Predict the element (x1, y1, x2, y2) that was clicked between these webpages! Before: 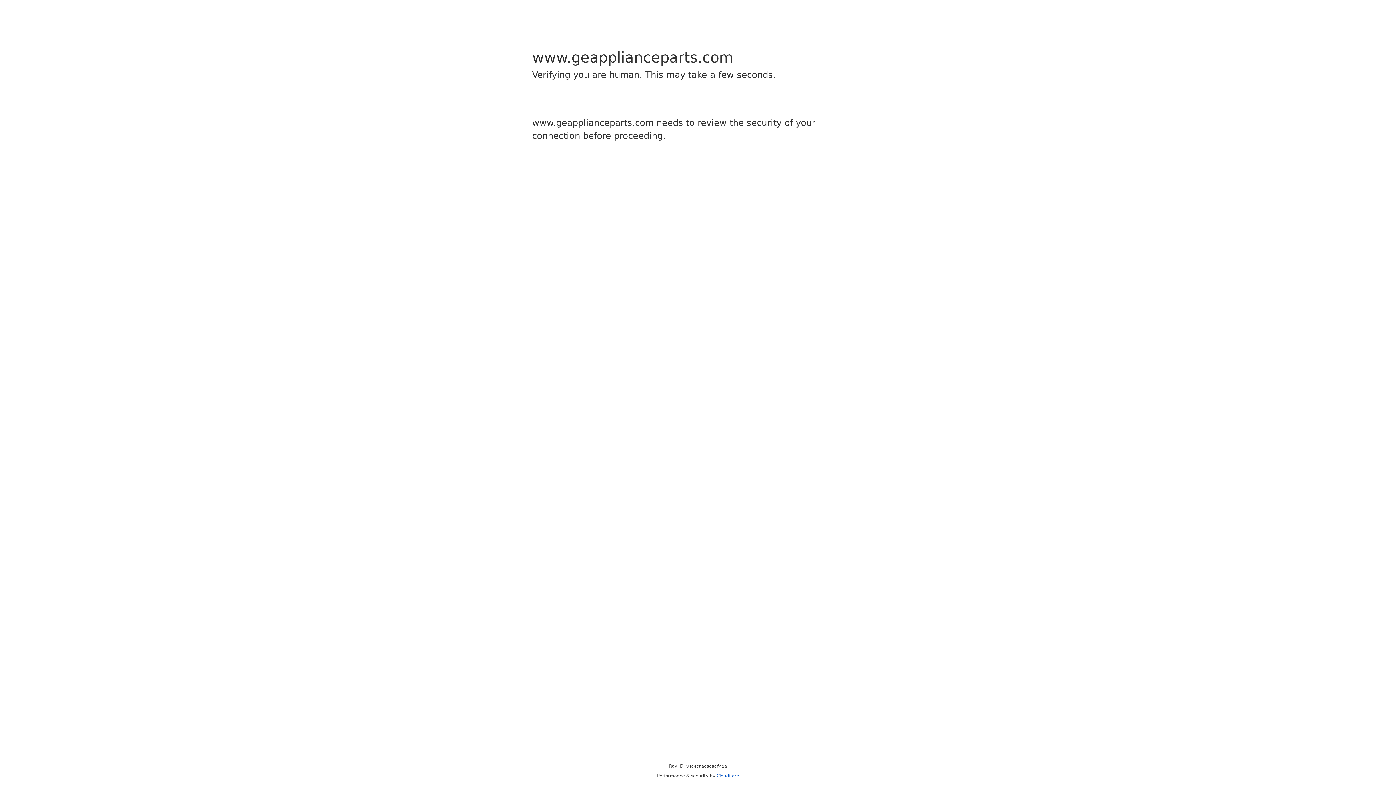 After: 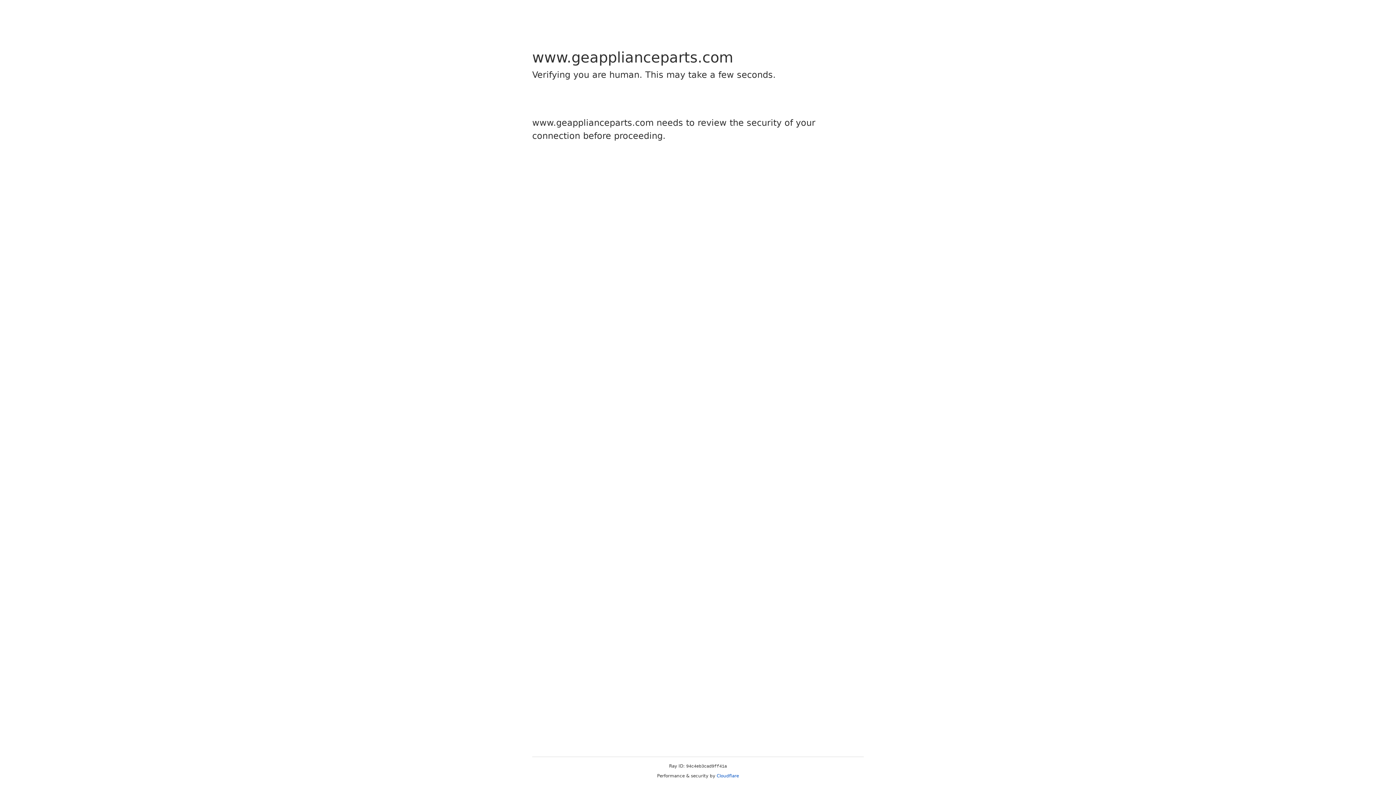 Action: label: Cloudflare bbox: (716, 773, 739, 778)